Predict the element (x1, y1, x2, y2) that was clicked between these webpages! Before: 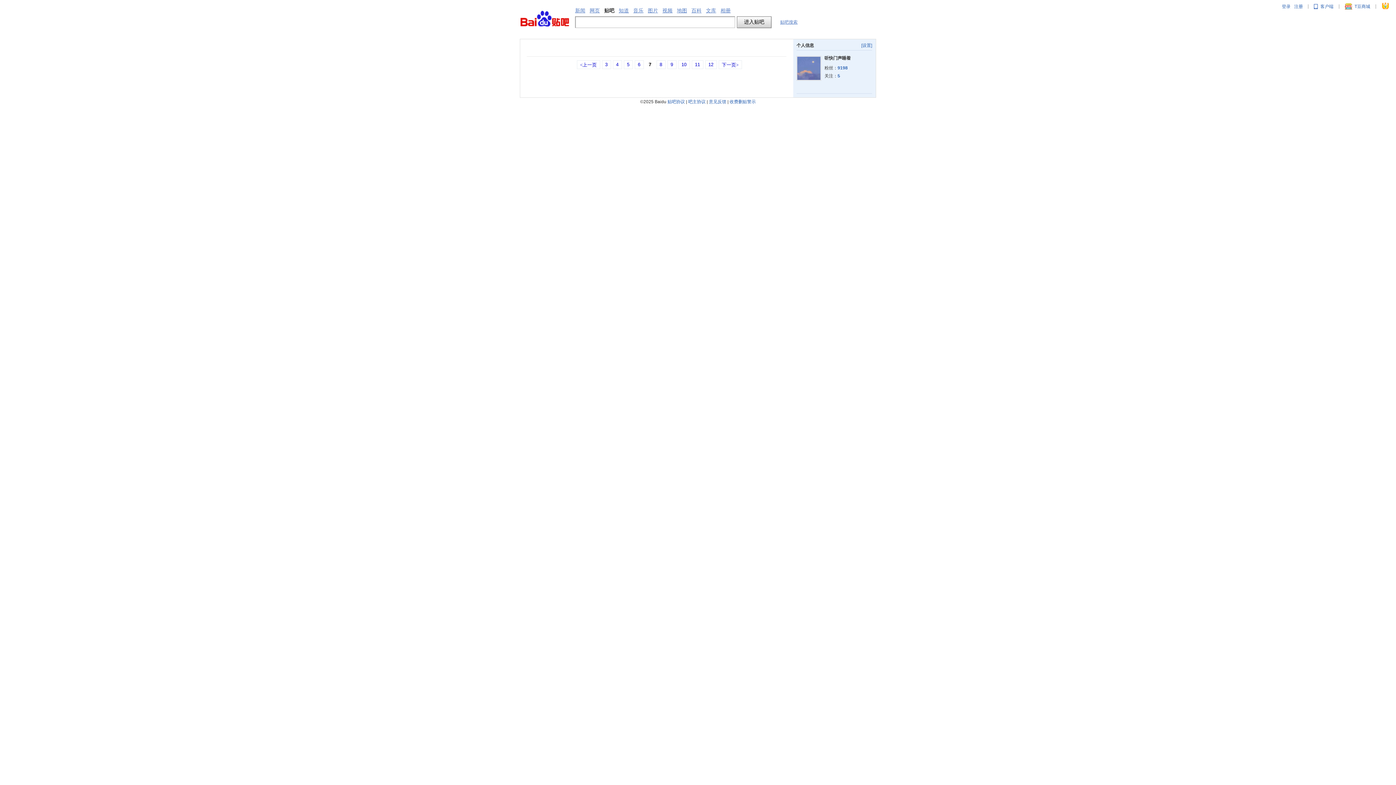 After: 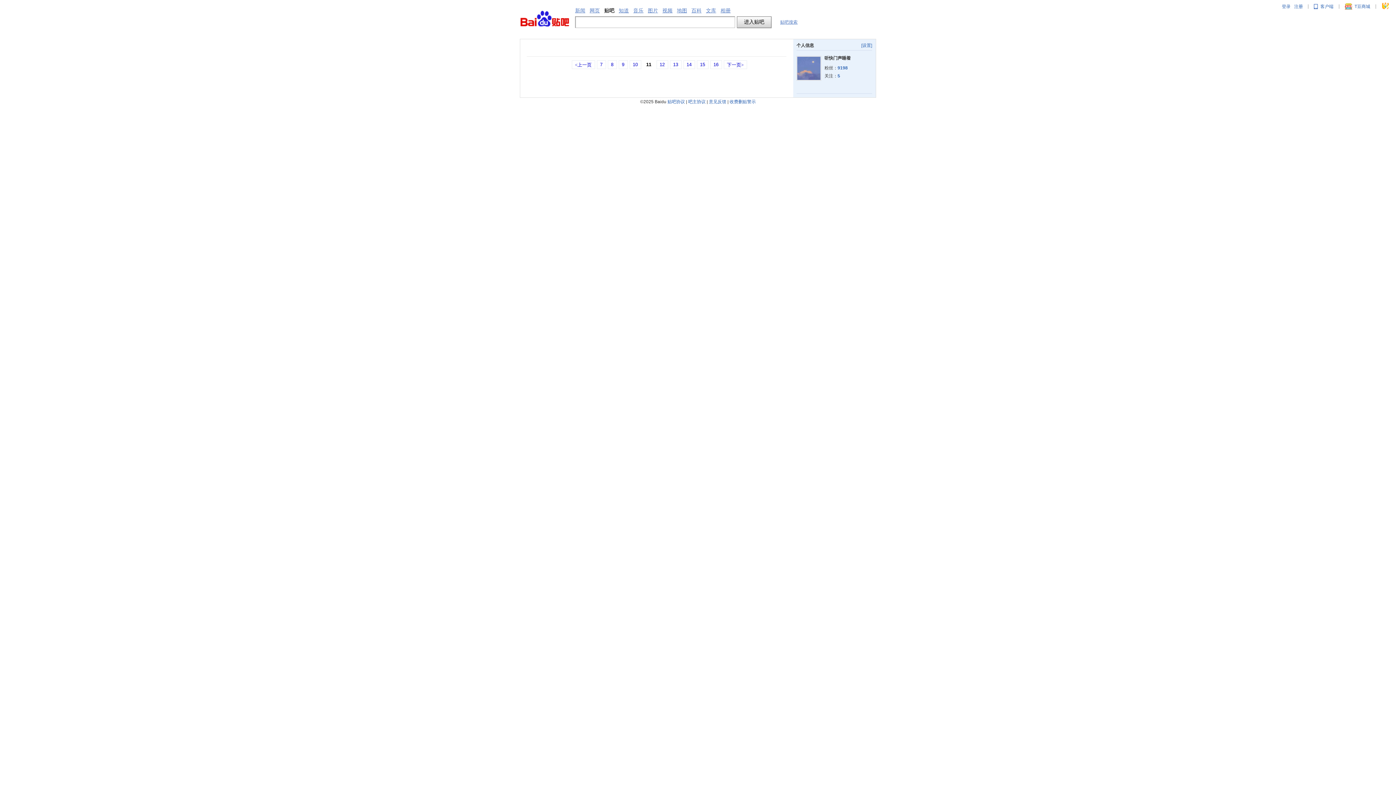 Action: label: 11 bbox: (691, 60, 703, 69)